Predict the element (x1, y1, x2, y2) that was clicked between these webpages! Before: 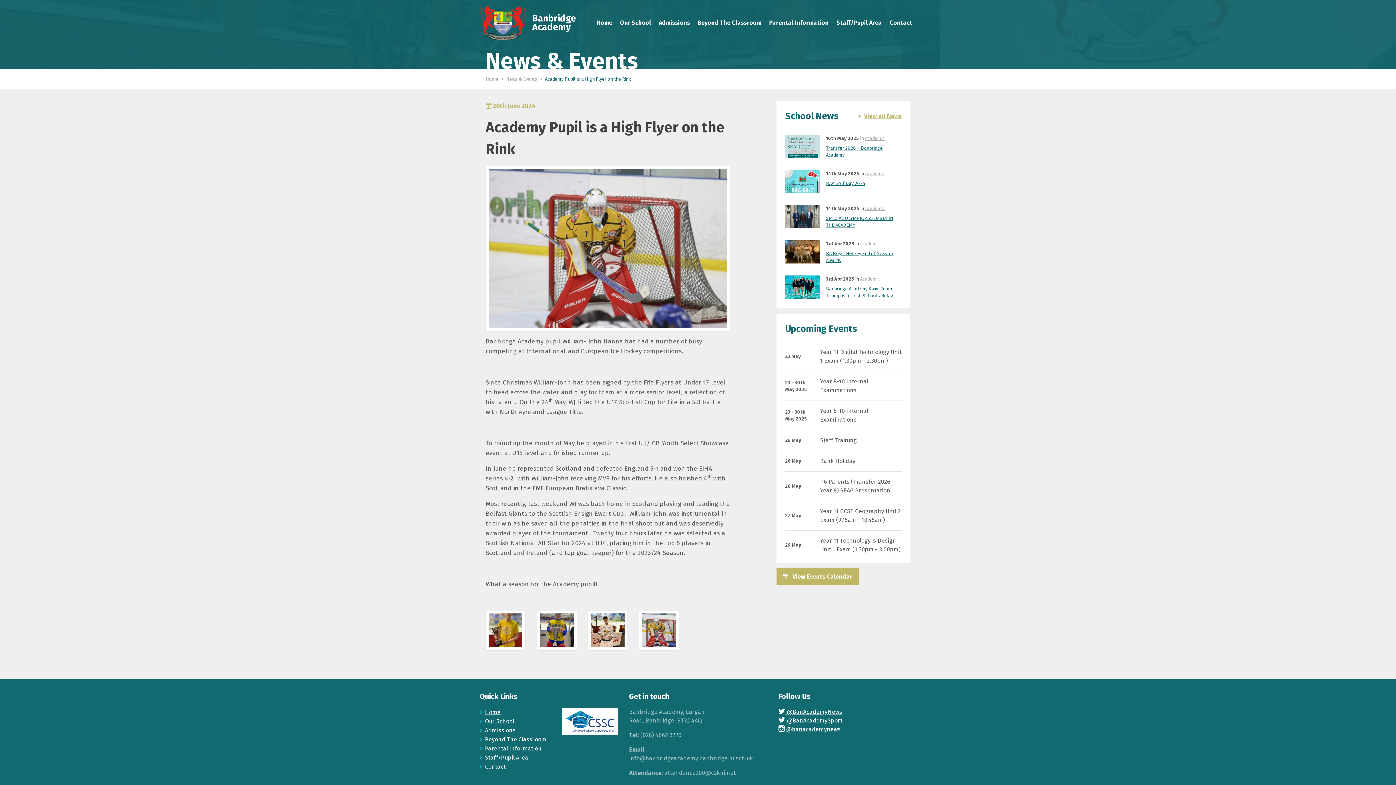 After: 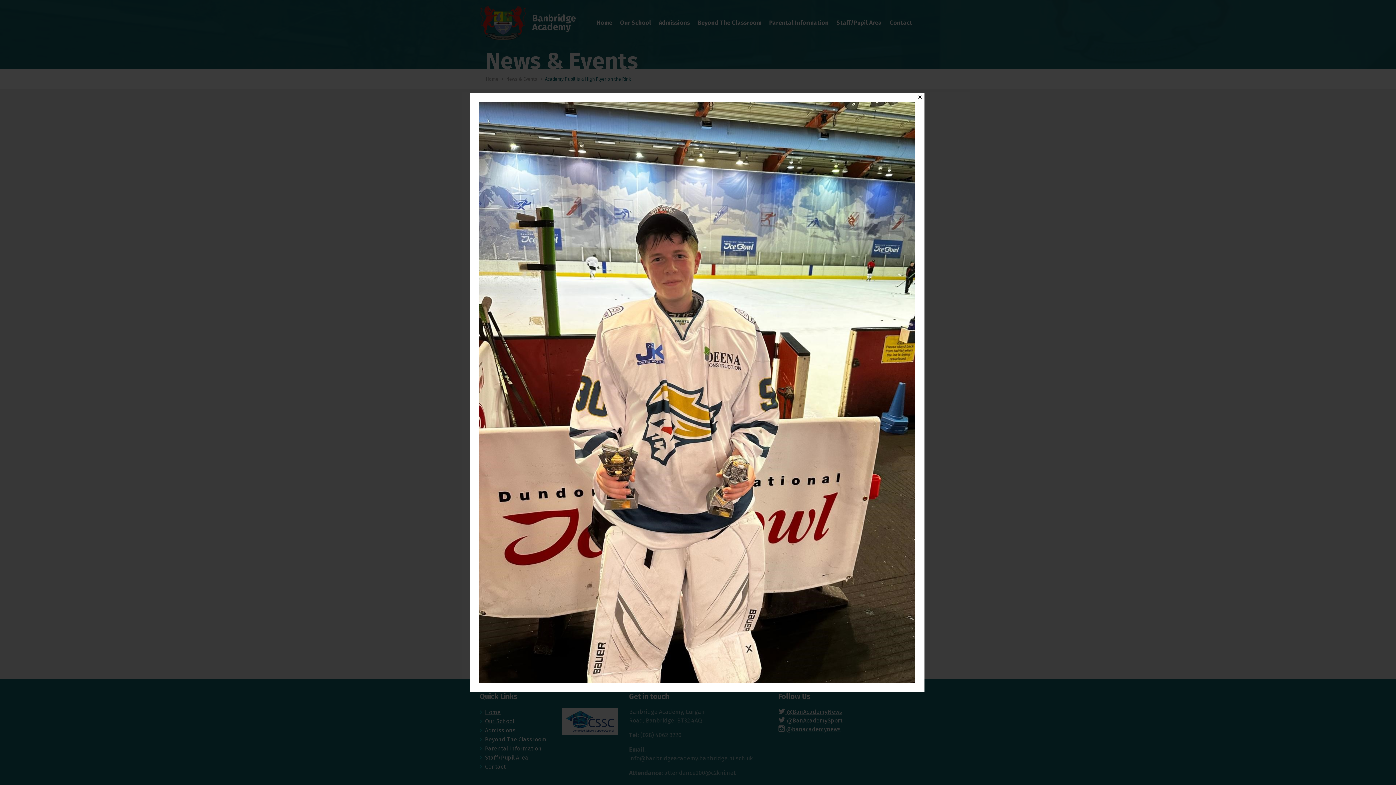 Action: bbox: (588, 611, 627, 650)